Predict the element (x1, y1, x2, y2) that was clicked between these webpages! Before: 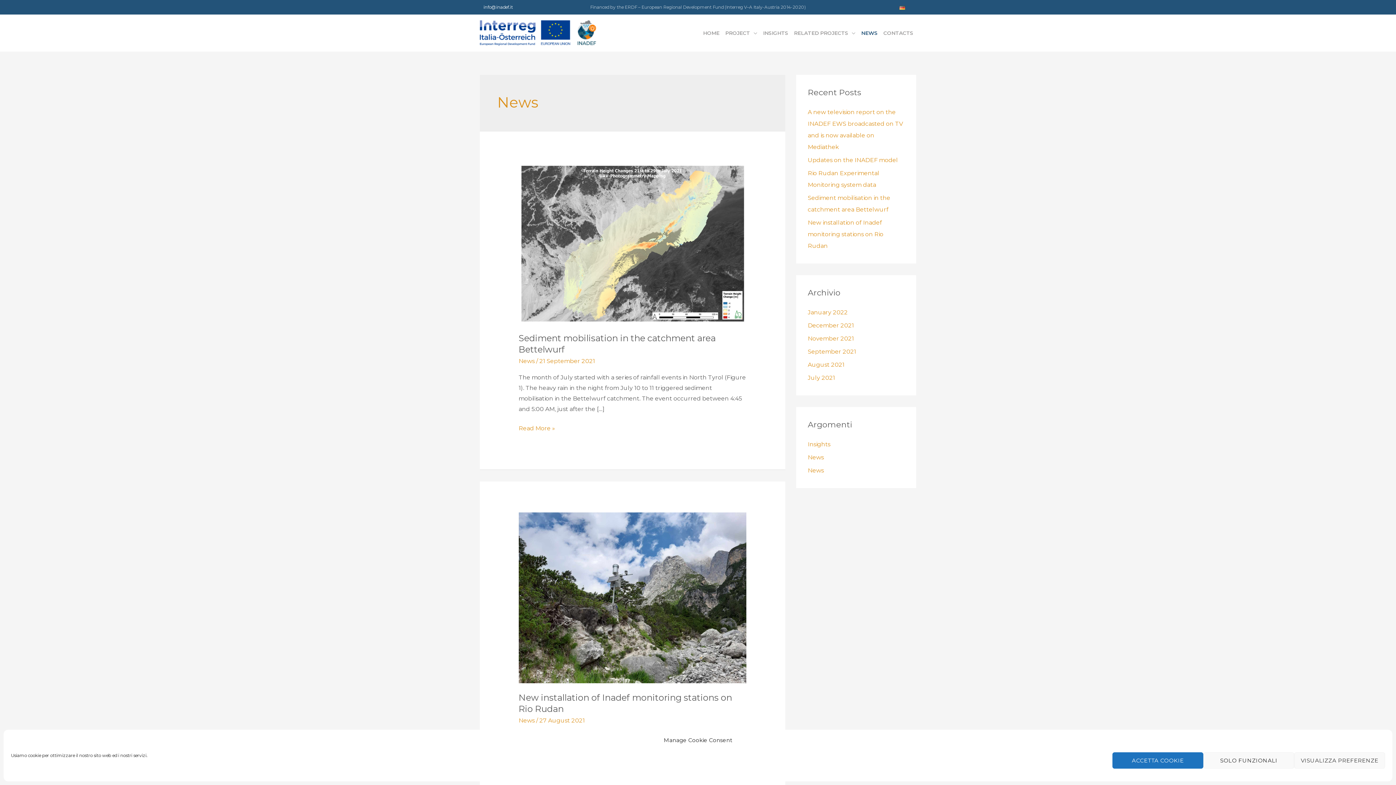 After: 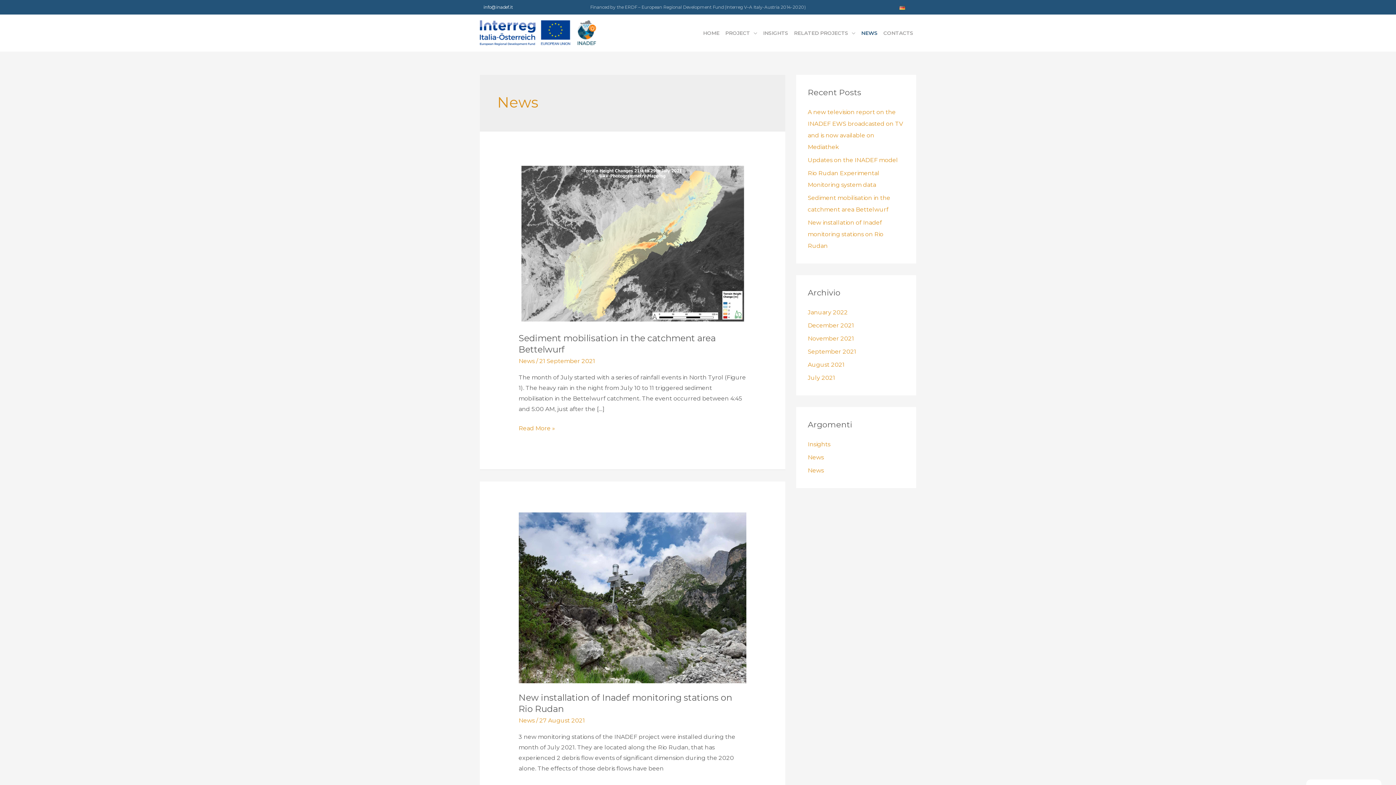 Action: bbox: (1112, 752, 1203, 769) label: ACCETTA COOKIE